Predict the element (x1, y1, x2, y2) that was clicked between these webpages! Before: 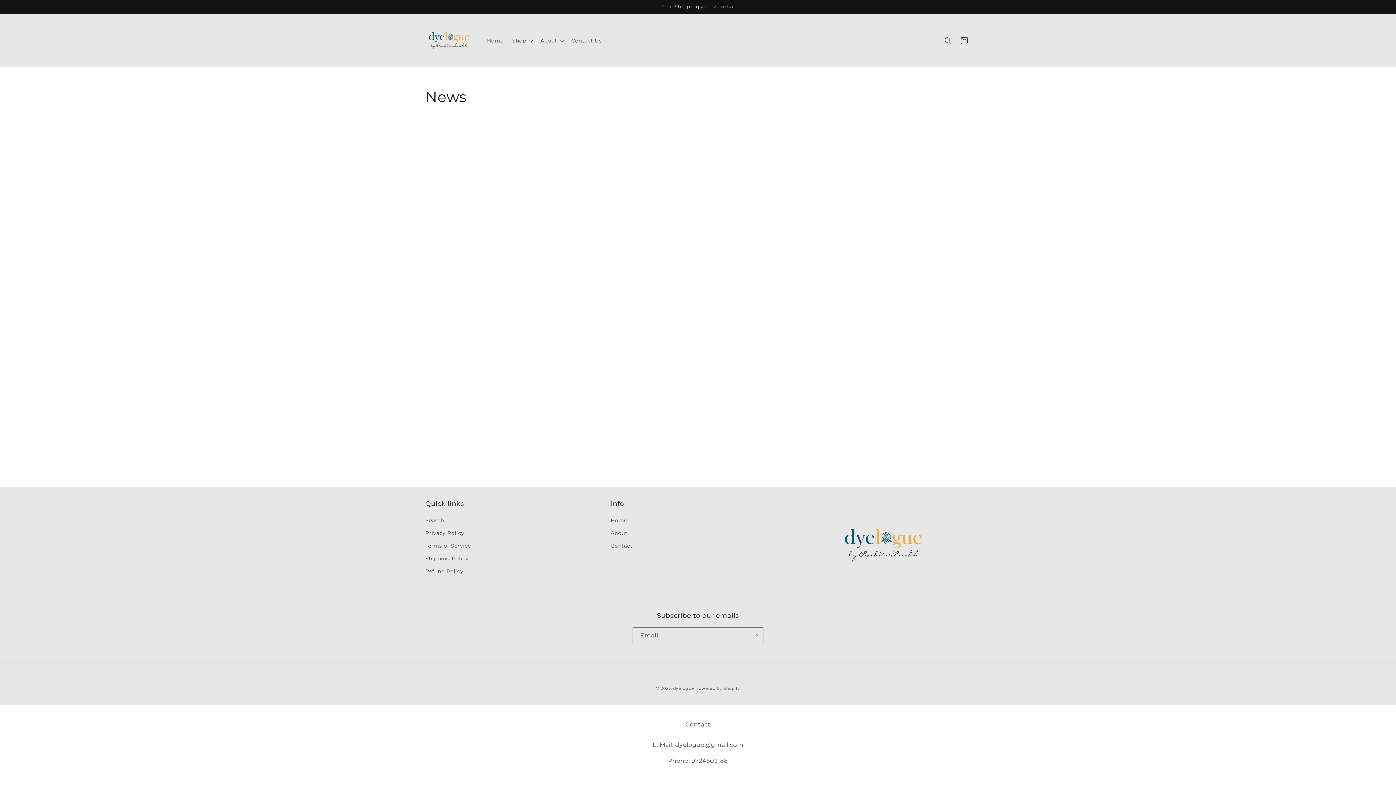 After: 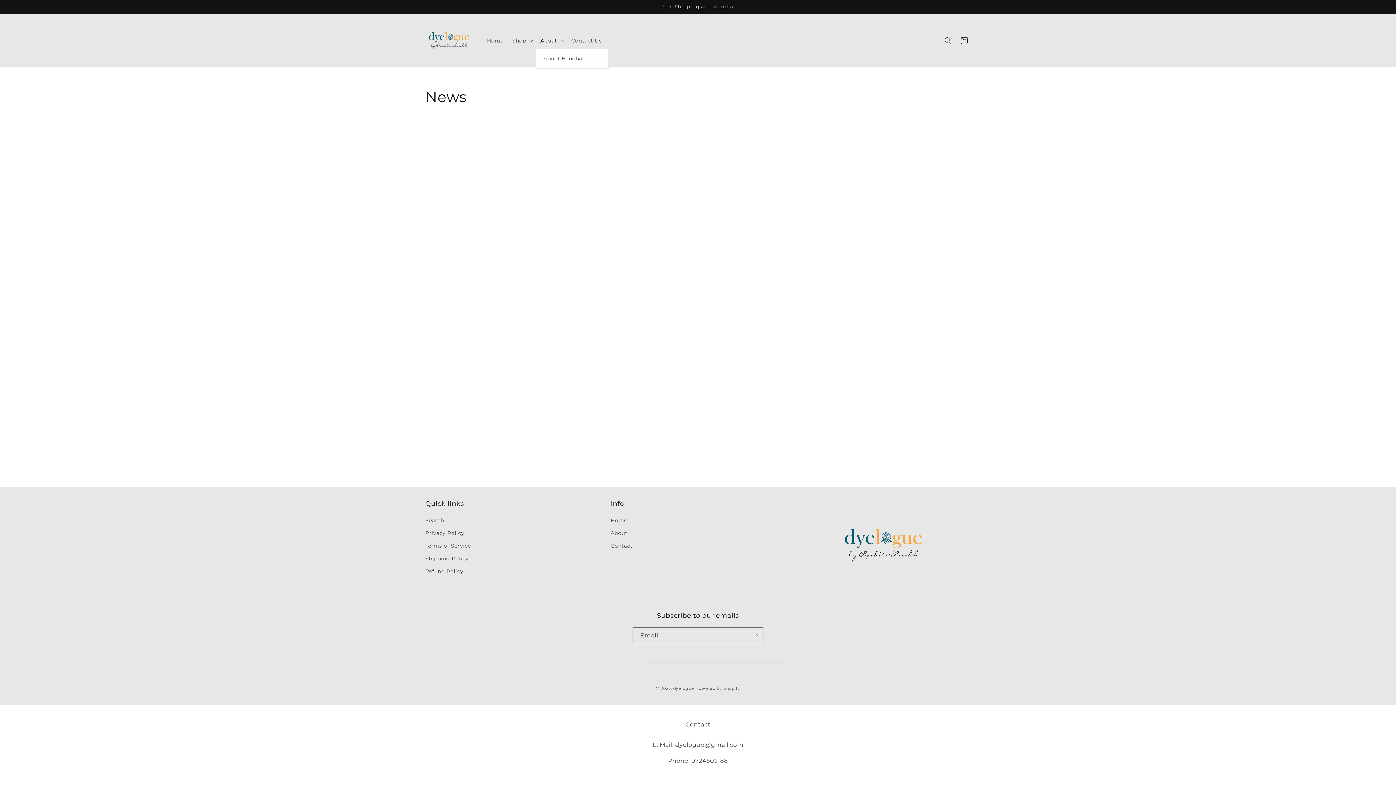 Action: label: About bbox: (536, 32, 567, 48)